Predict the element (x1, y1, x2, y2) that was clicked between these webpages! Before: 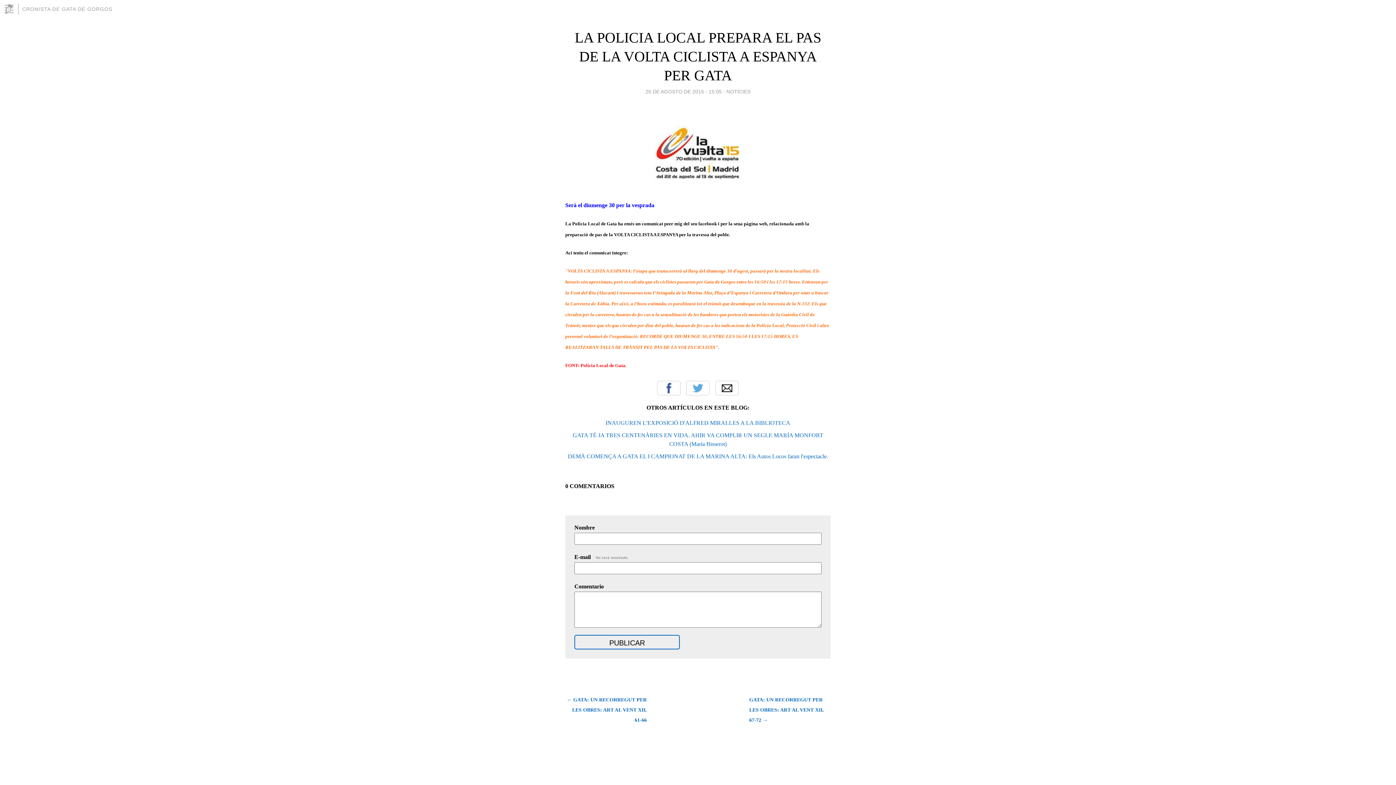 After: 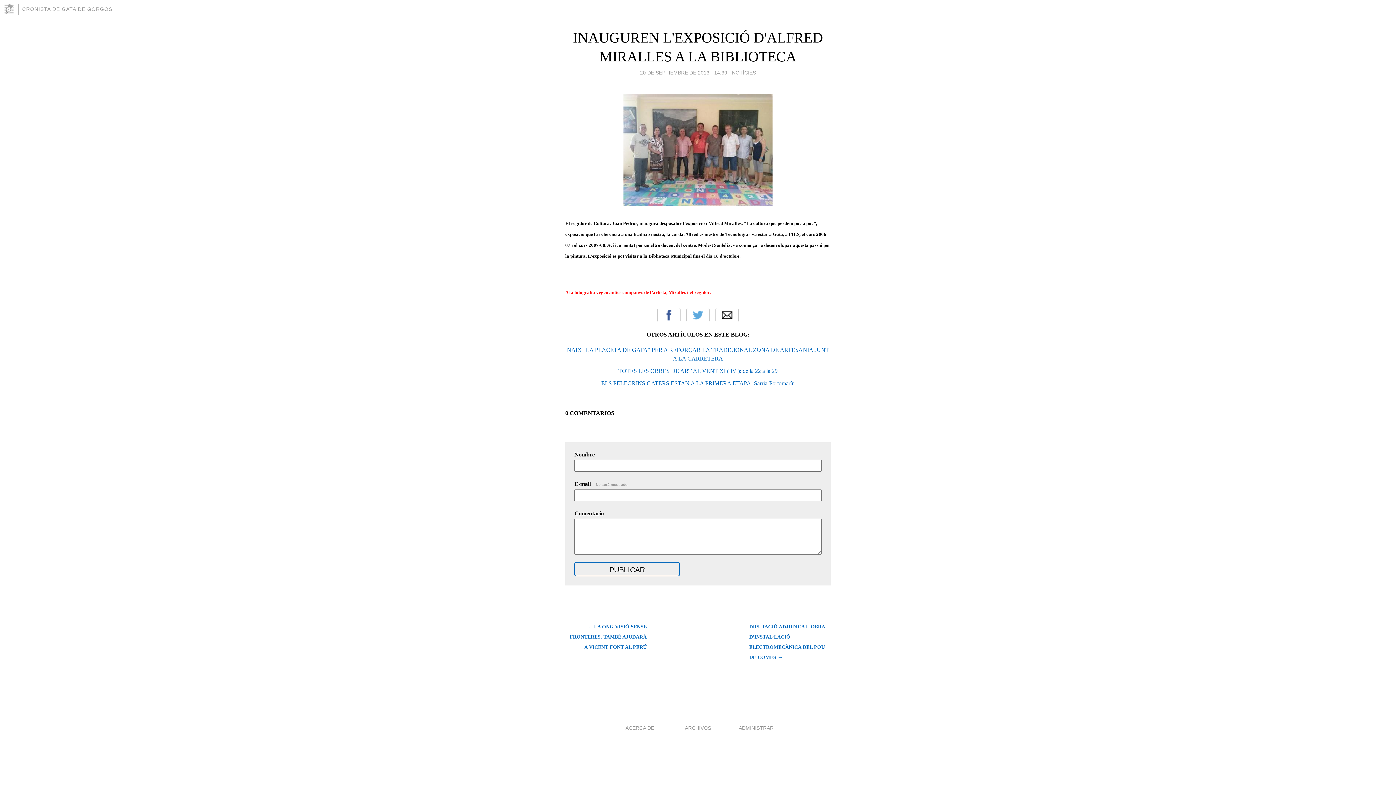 Action: label: INAUGUREN L'EXPOSICIÓ D'ALFRED MIRALLES A LA BIBLIOTECA bbox: (605, 419, 790, 426)